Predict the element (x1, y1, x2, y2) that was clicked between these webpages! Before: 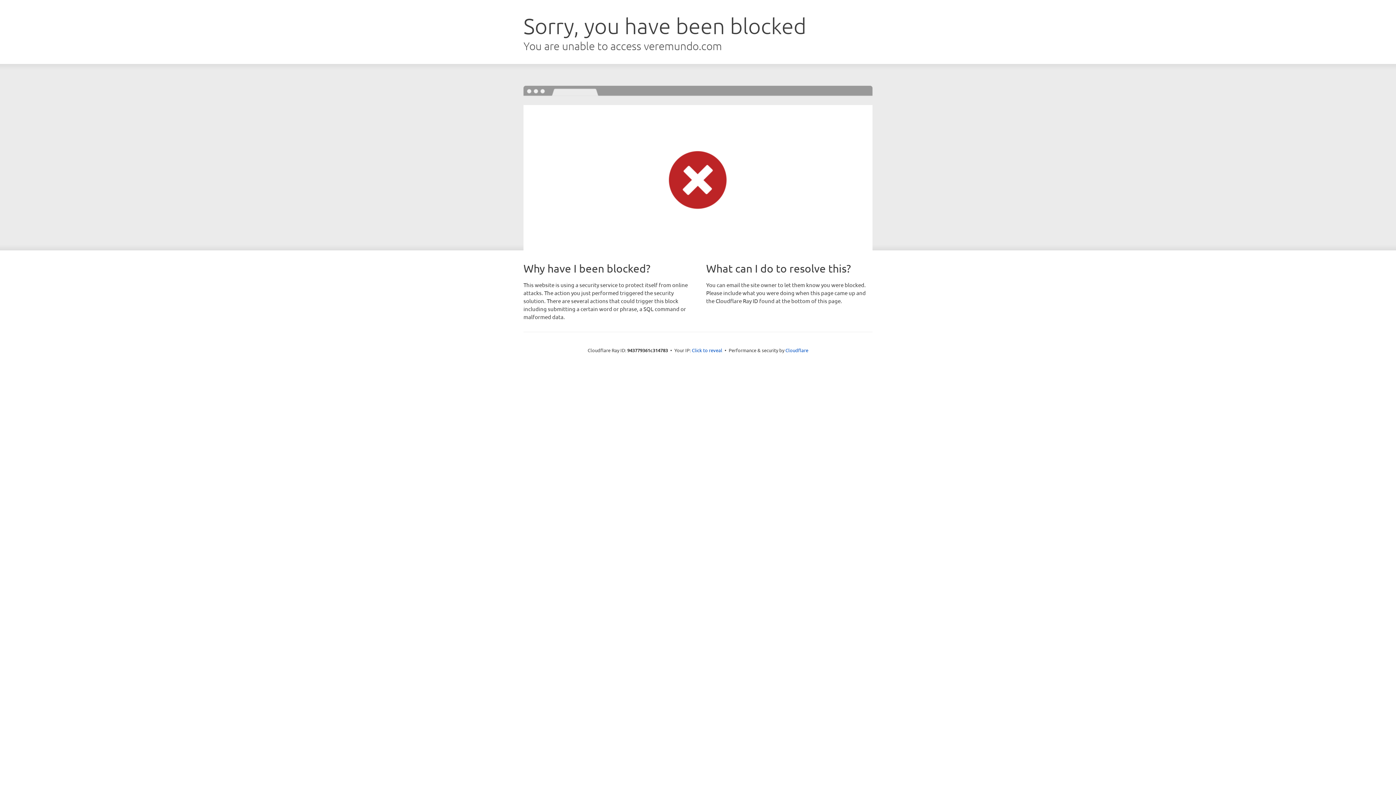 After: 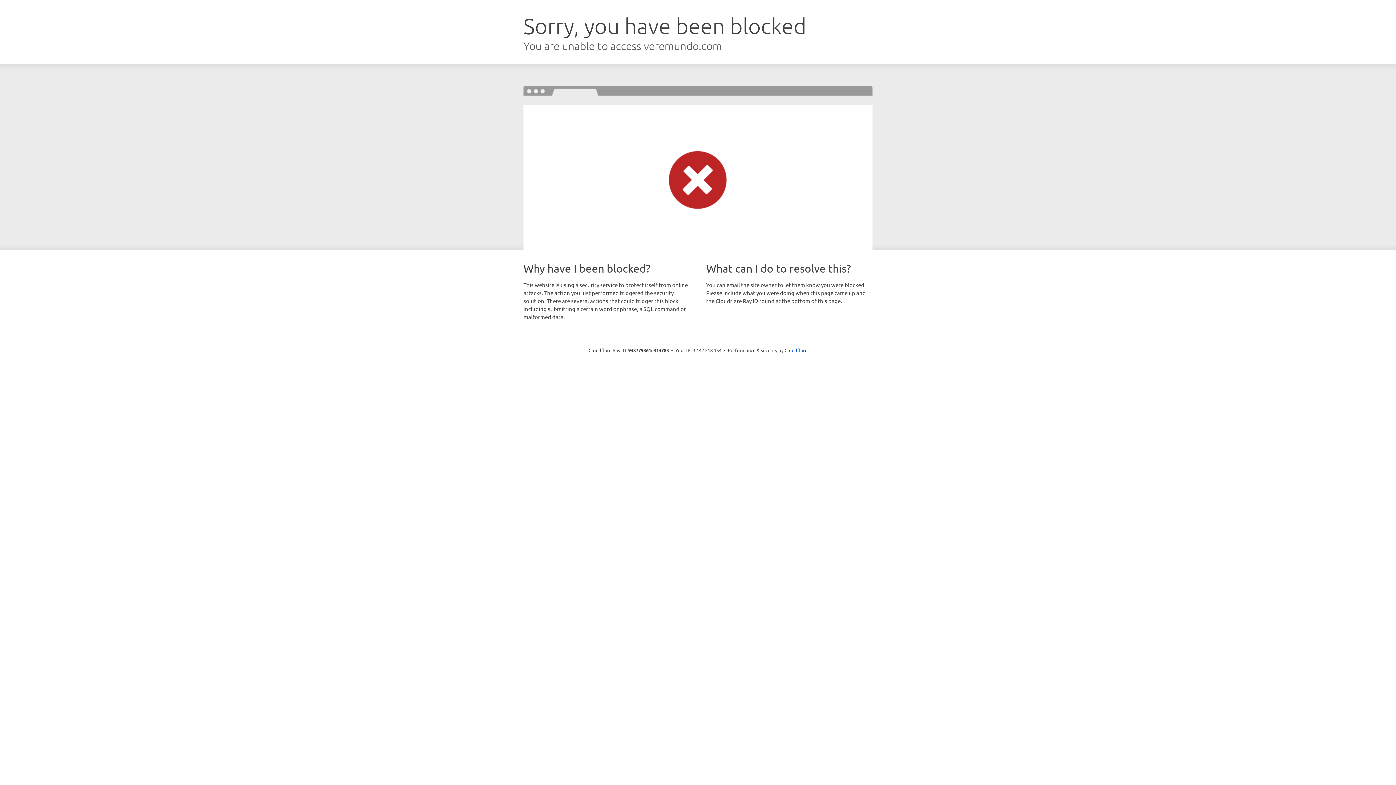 Action: bbox: (692, 346, 722, 353) label: Click to reveal